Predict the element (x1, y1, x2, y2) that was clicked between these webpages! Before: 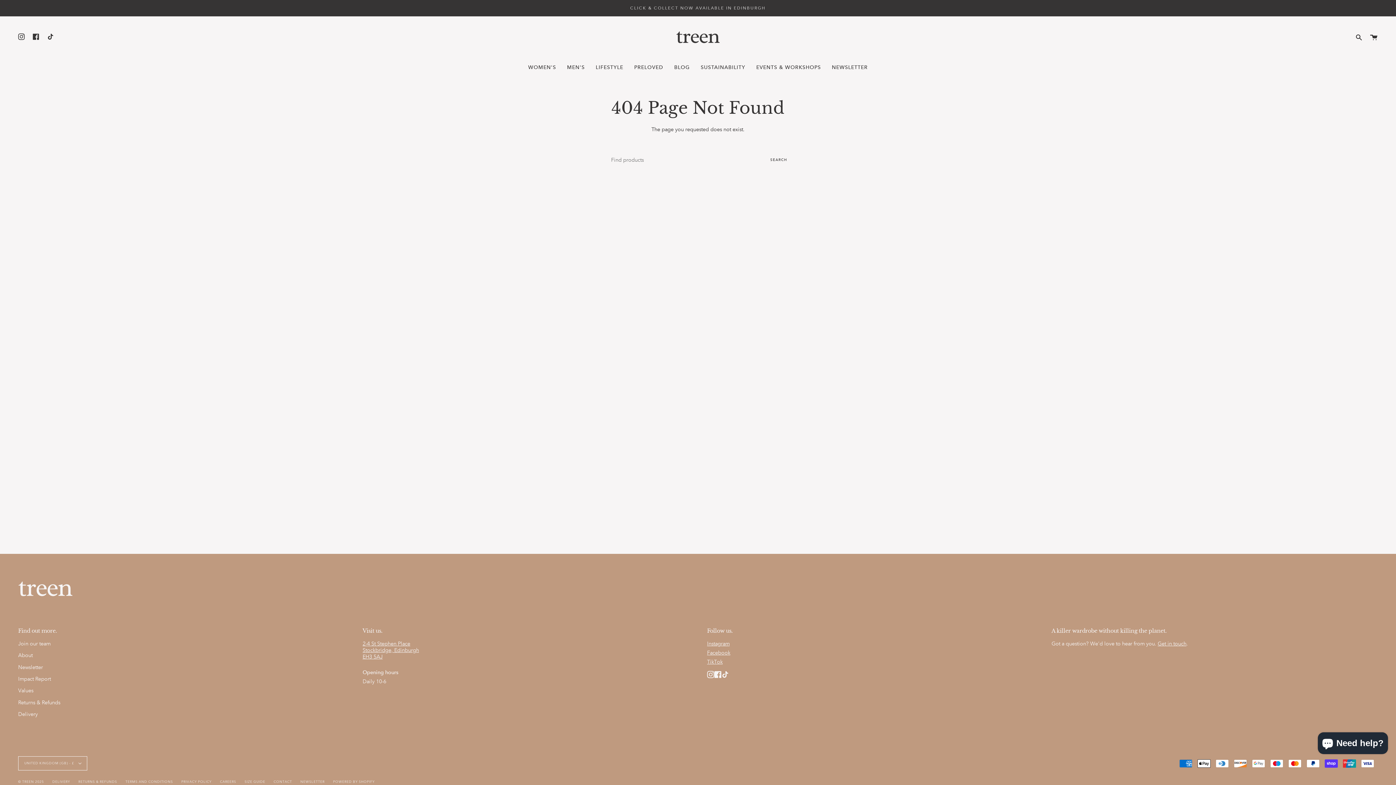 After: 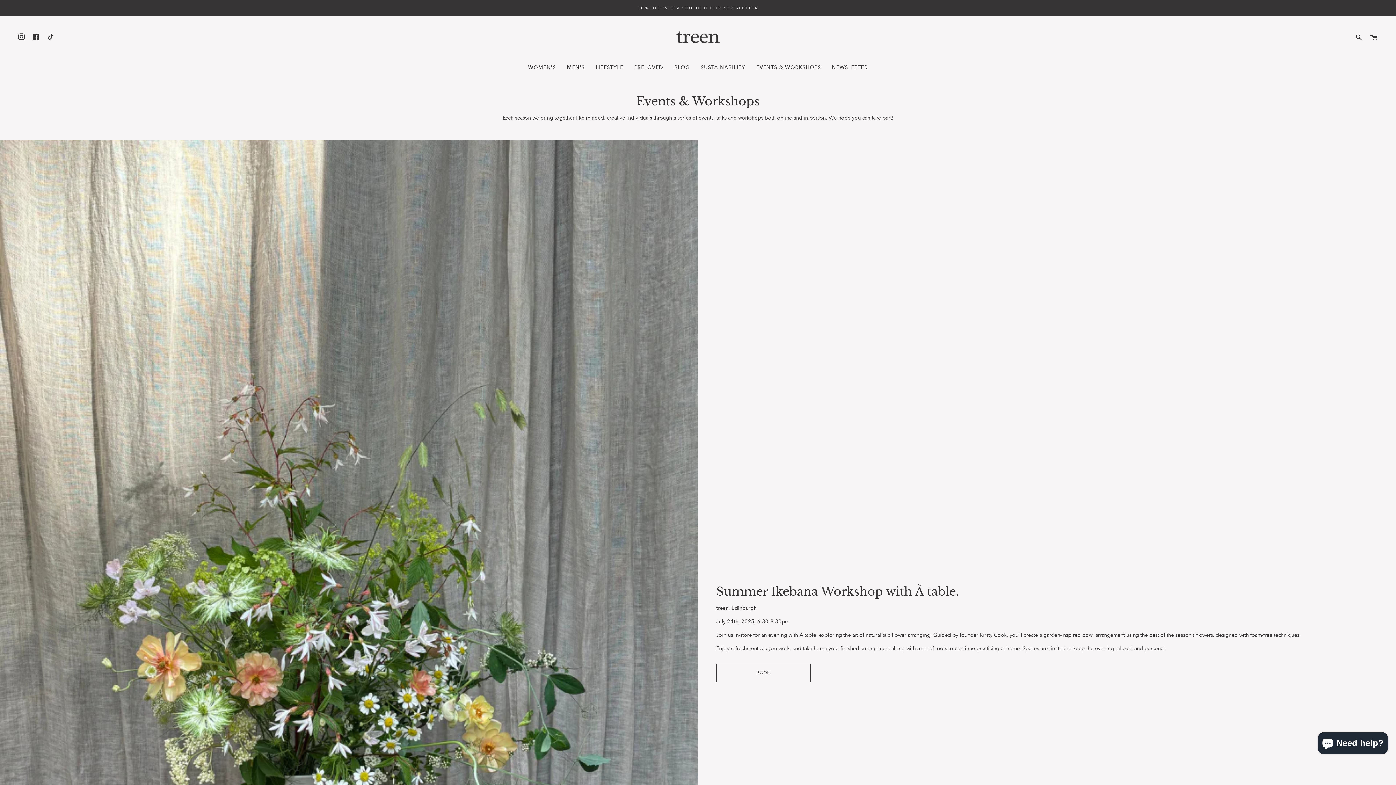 Action: label: EVENTS & WORKSHOPS bbox: (751, 58, 826, 76)